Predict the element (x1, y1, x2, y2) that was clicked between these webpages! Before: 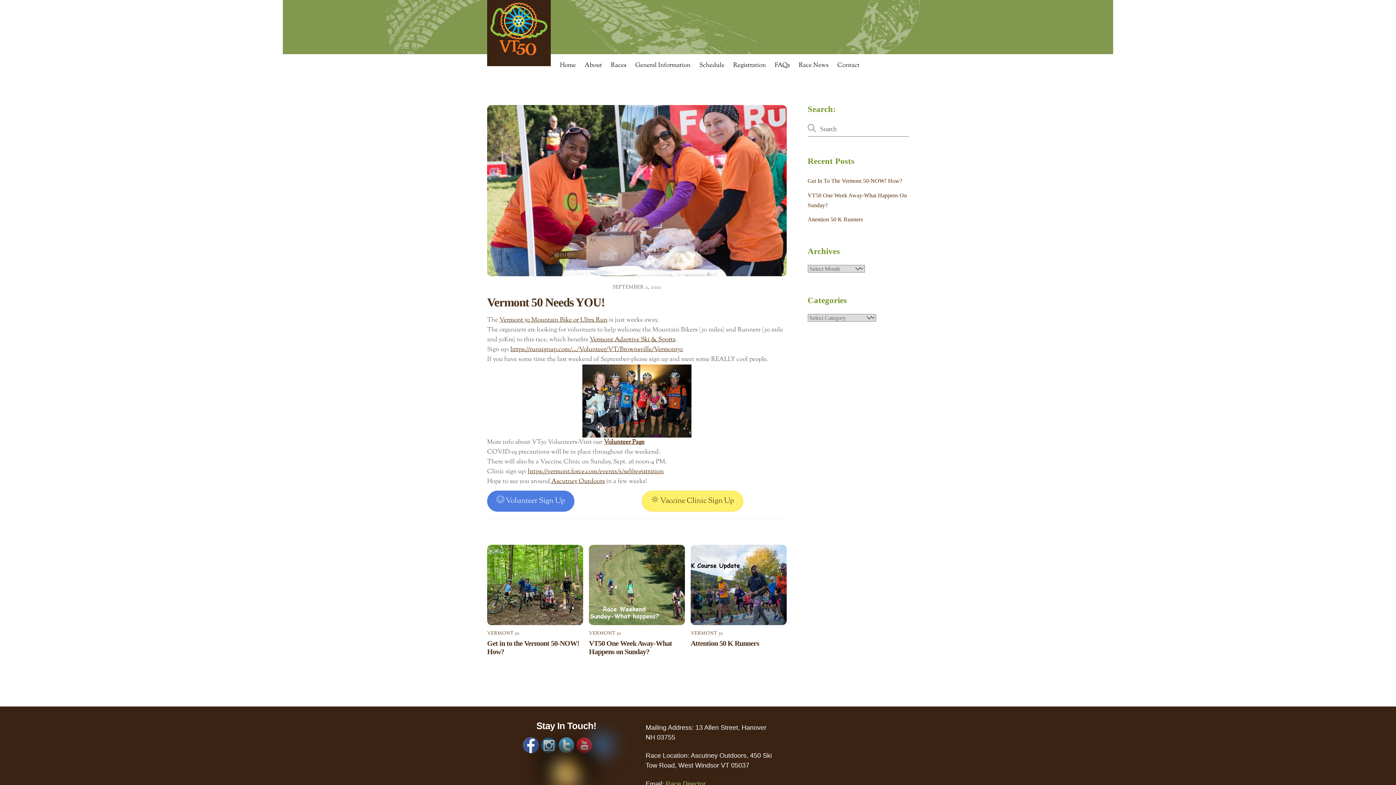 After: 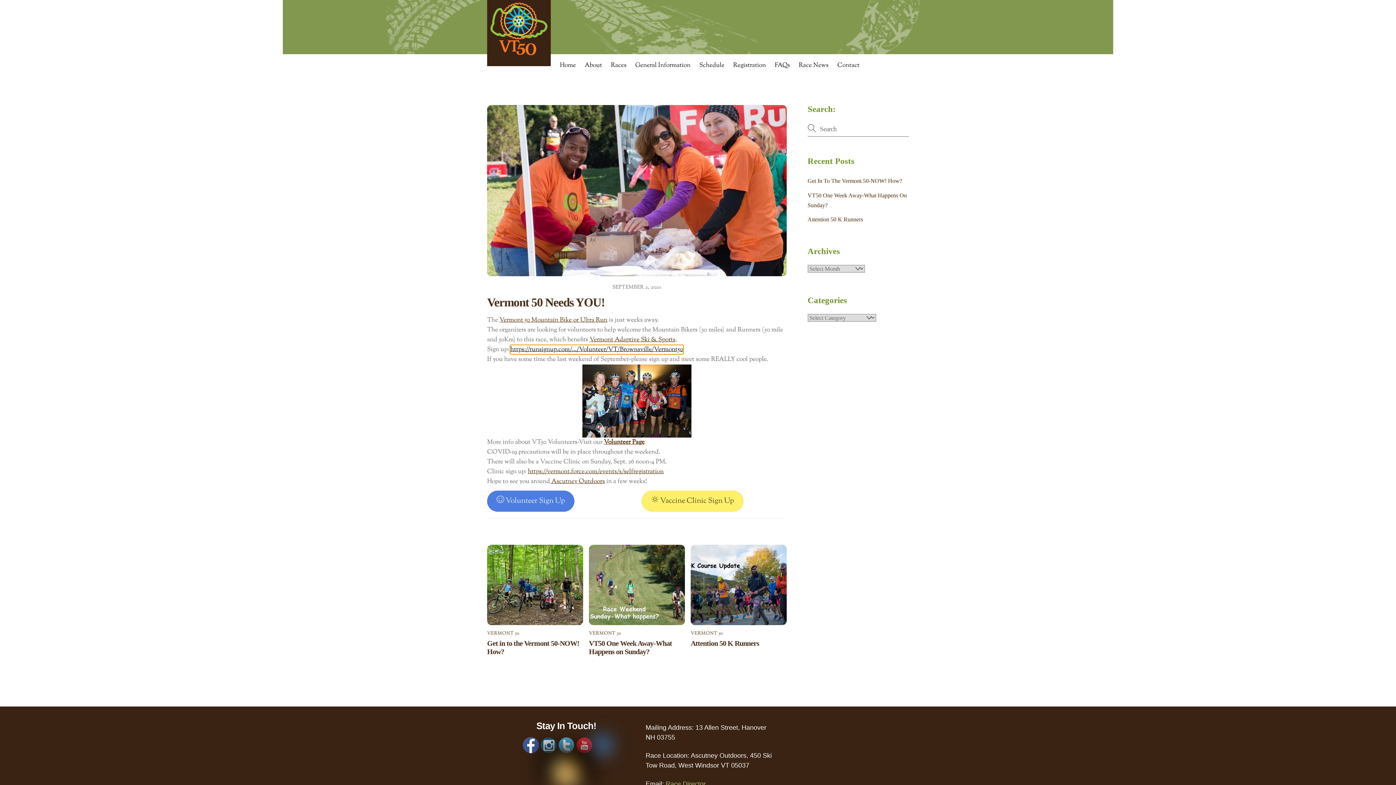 Action: label: https://runsignup.com/…/Volunteer/VT/Brownsville/Vermont50 bbox: (510, 345, 683, 354)